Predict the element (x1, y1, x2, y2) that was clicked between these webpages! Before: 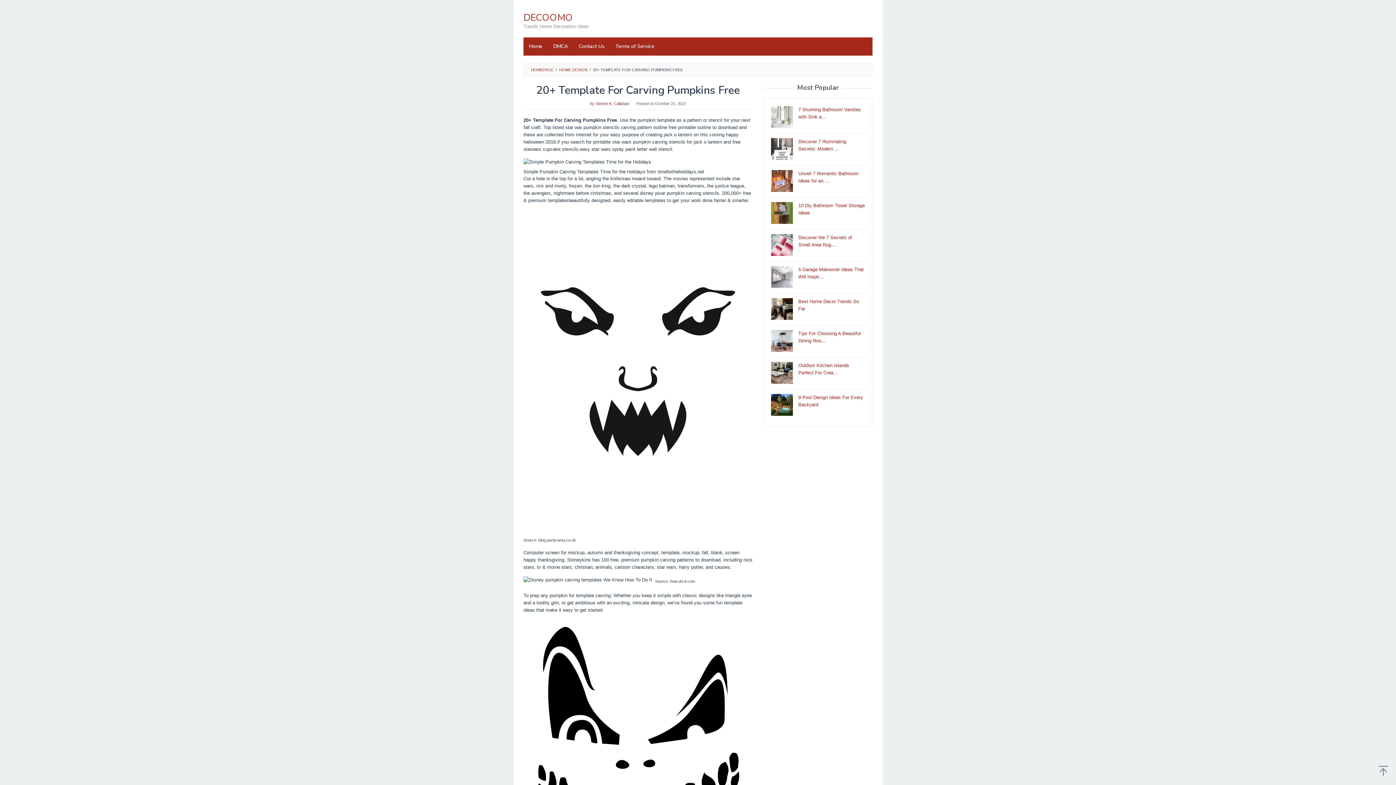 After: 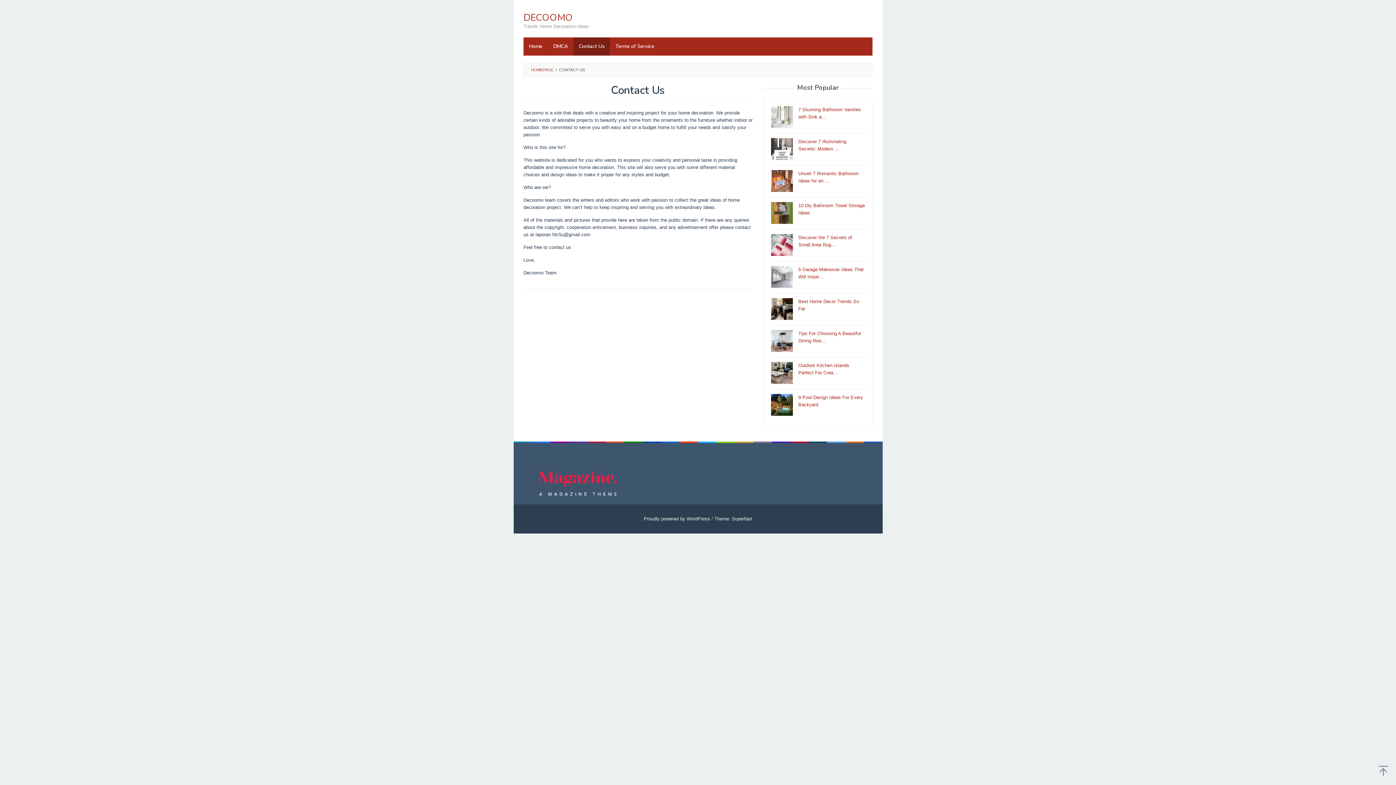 Action: bbox: (573, 37, 610, 55) label: Contact Us